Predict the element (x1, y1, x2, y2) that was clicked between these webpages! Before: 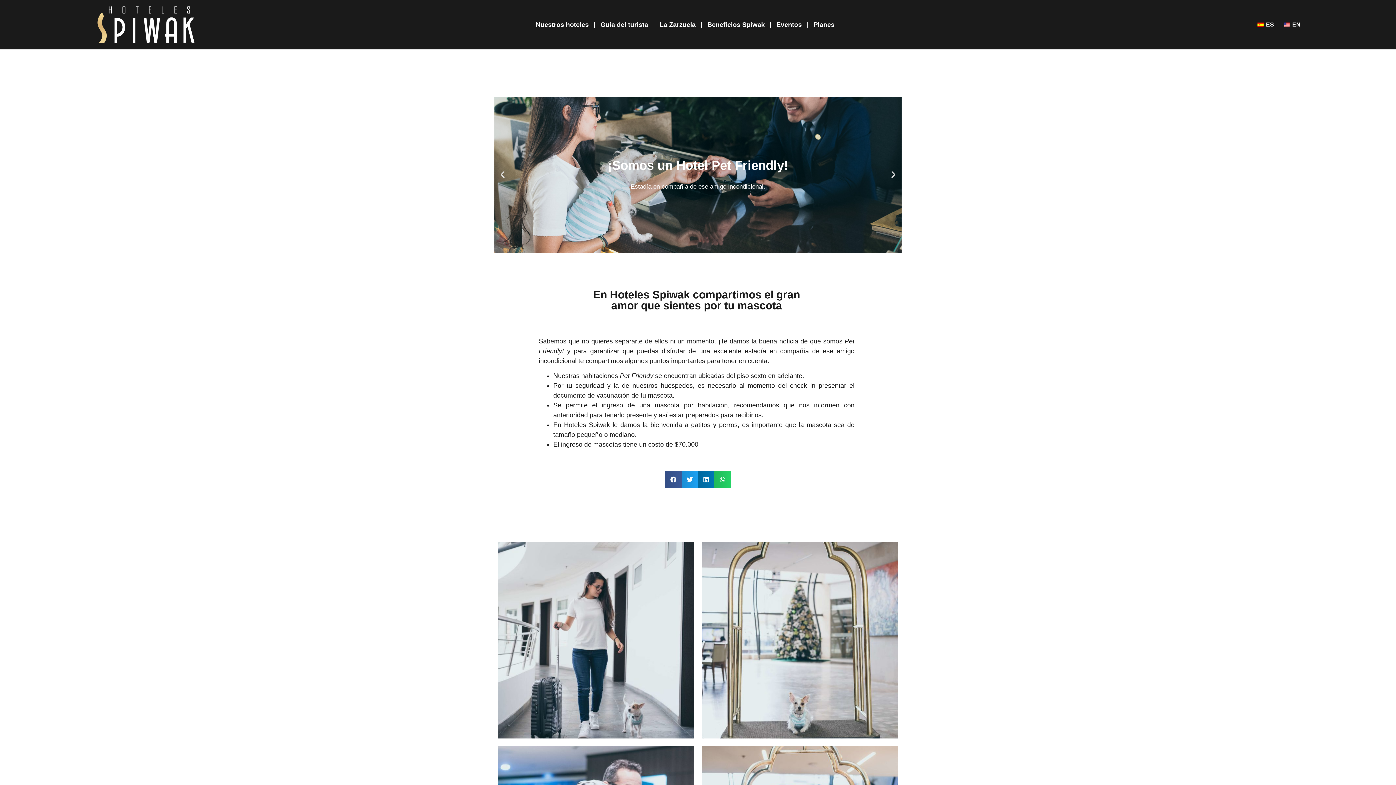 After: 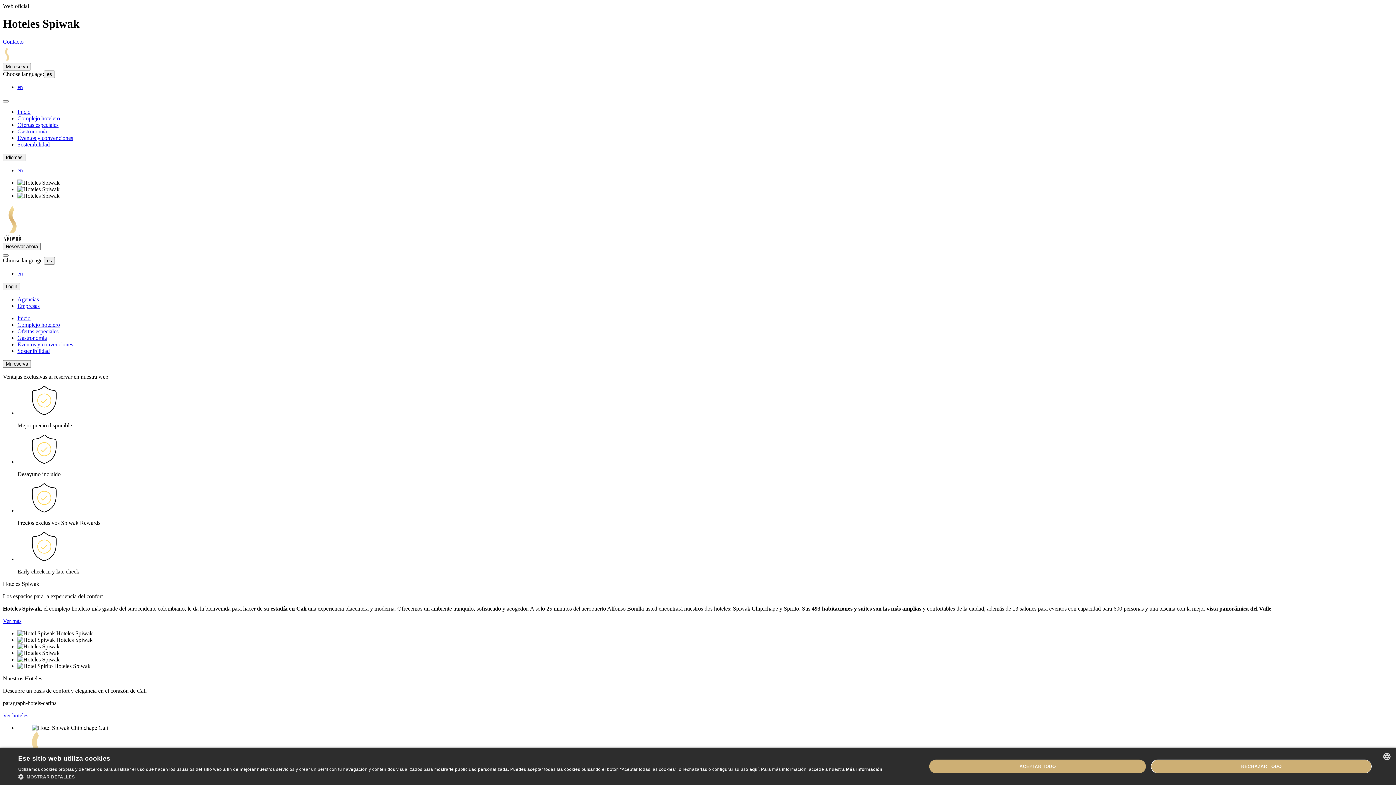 Action: bbox: (3, 3, 196, 45)